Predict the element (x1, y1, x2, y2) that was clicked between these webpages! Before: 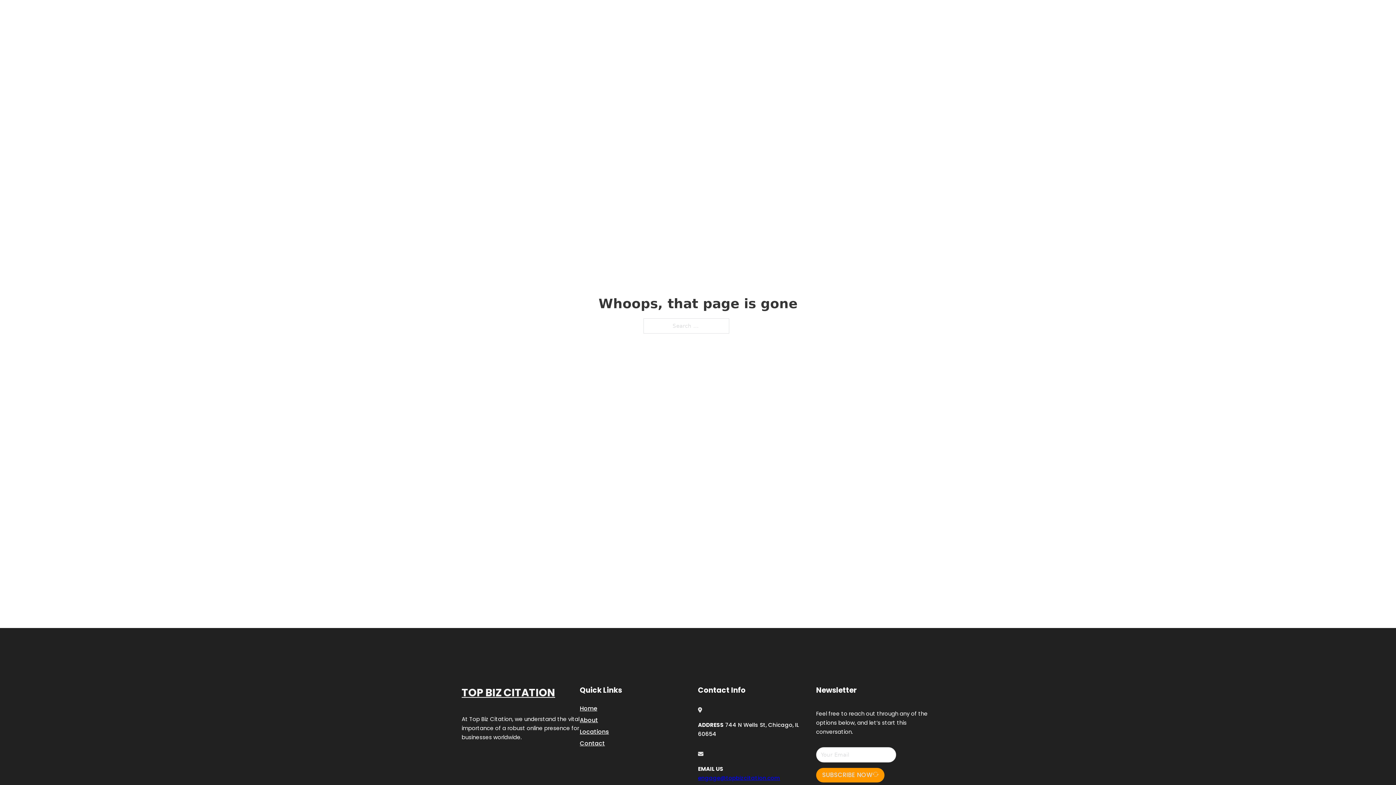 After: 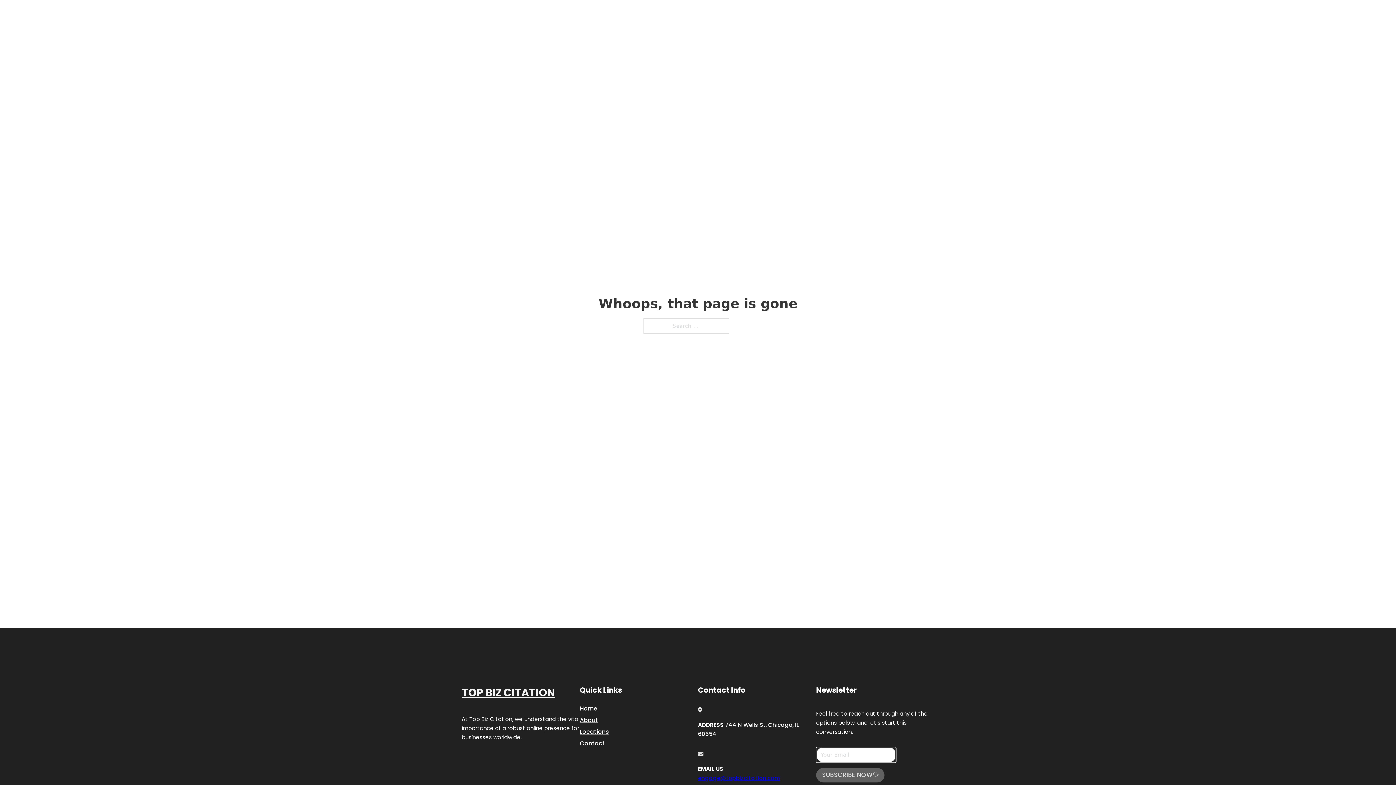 Action: bbox: (816, 768, 884, 782) label: SUBSCRIBE NOW